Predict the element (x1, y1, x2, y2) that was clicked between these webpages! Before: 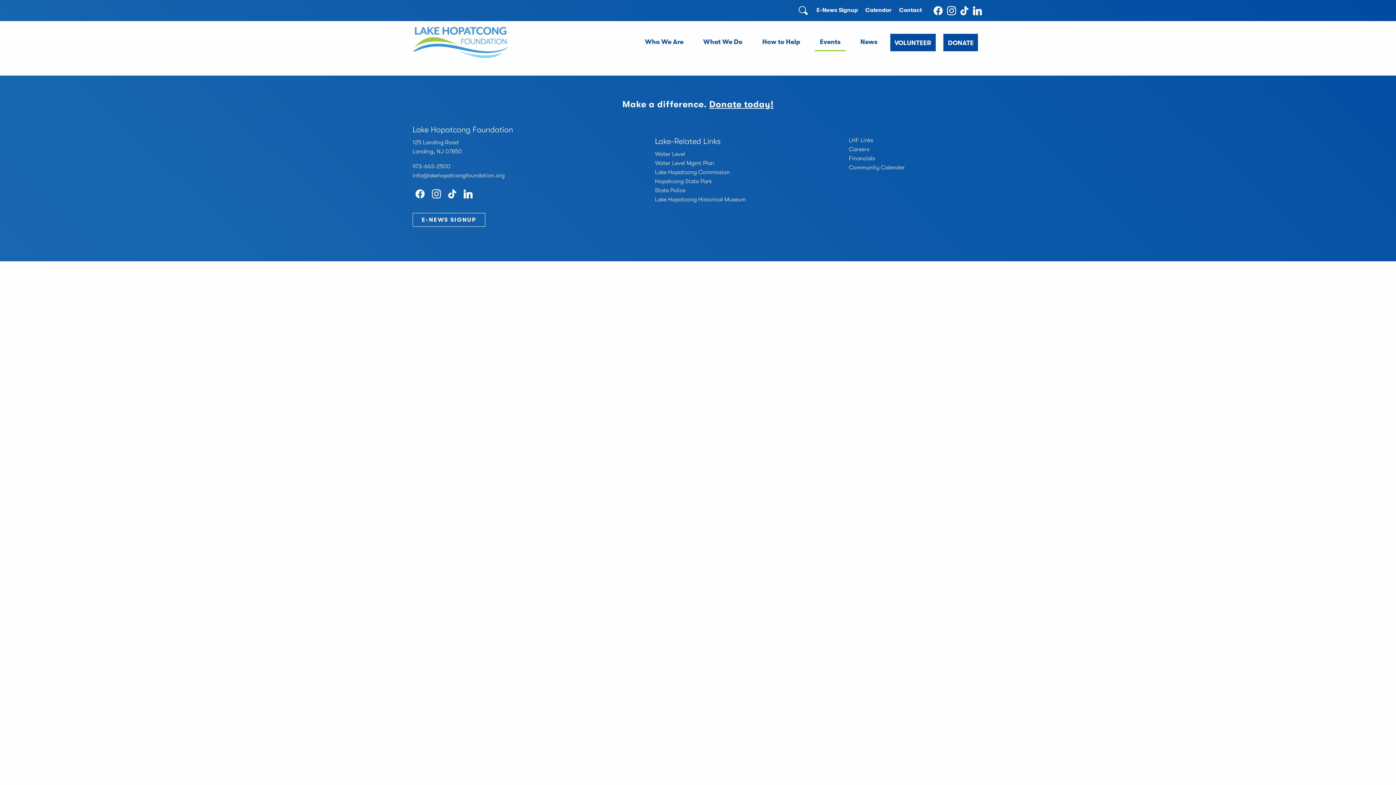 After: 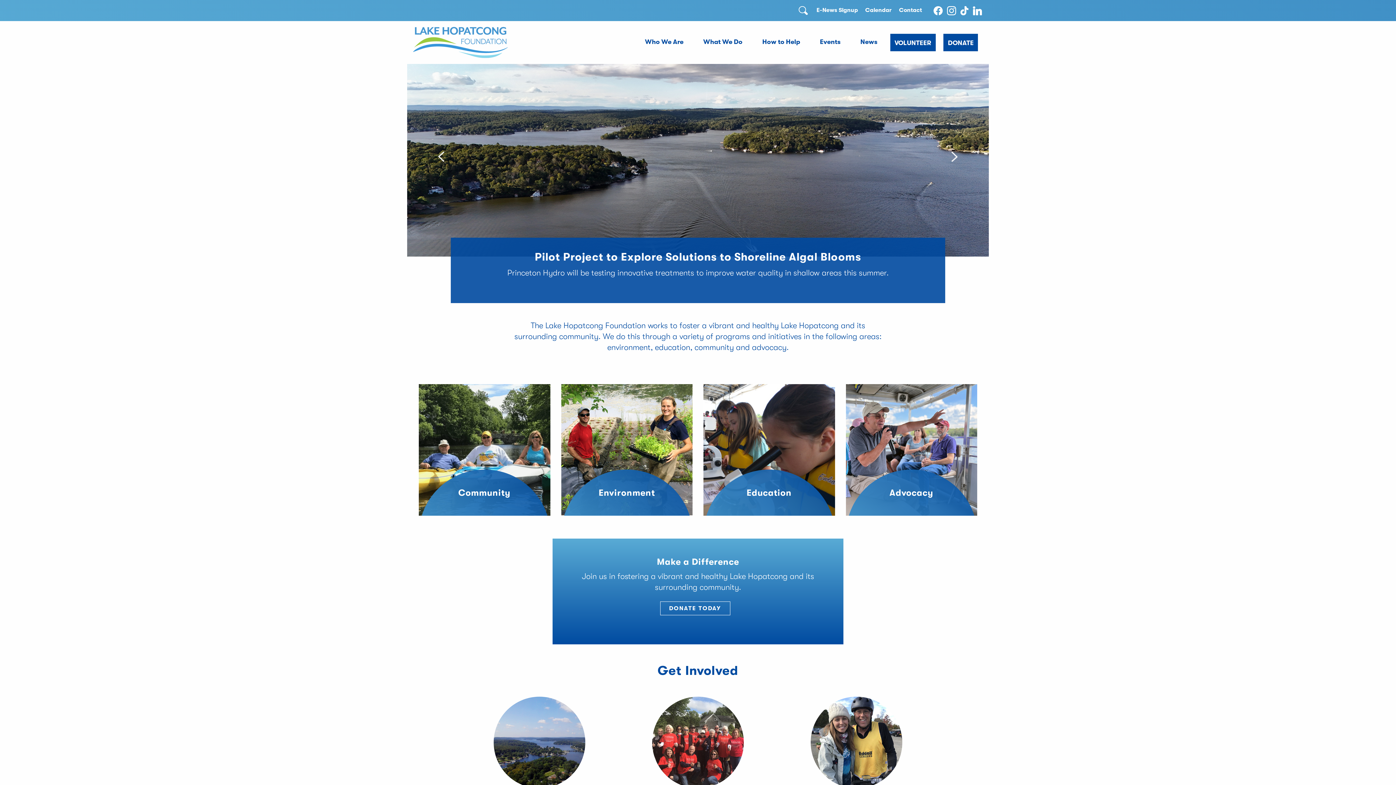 Action: bbox: (413, 38, 508, 45)